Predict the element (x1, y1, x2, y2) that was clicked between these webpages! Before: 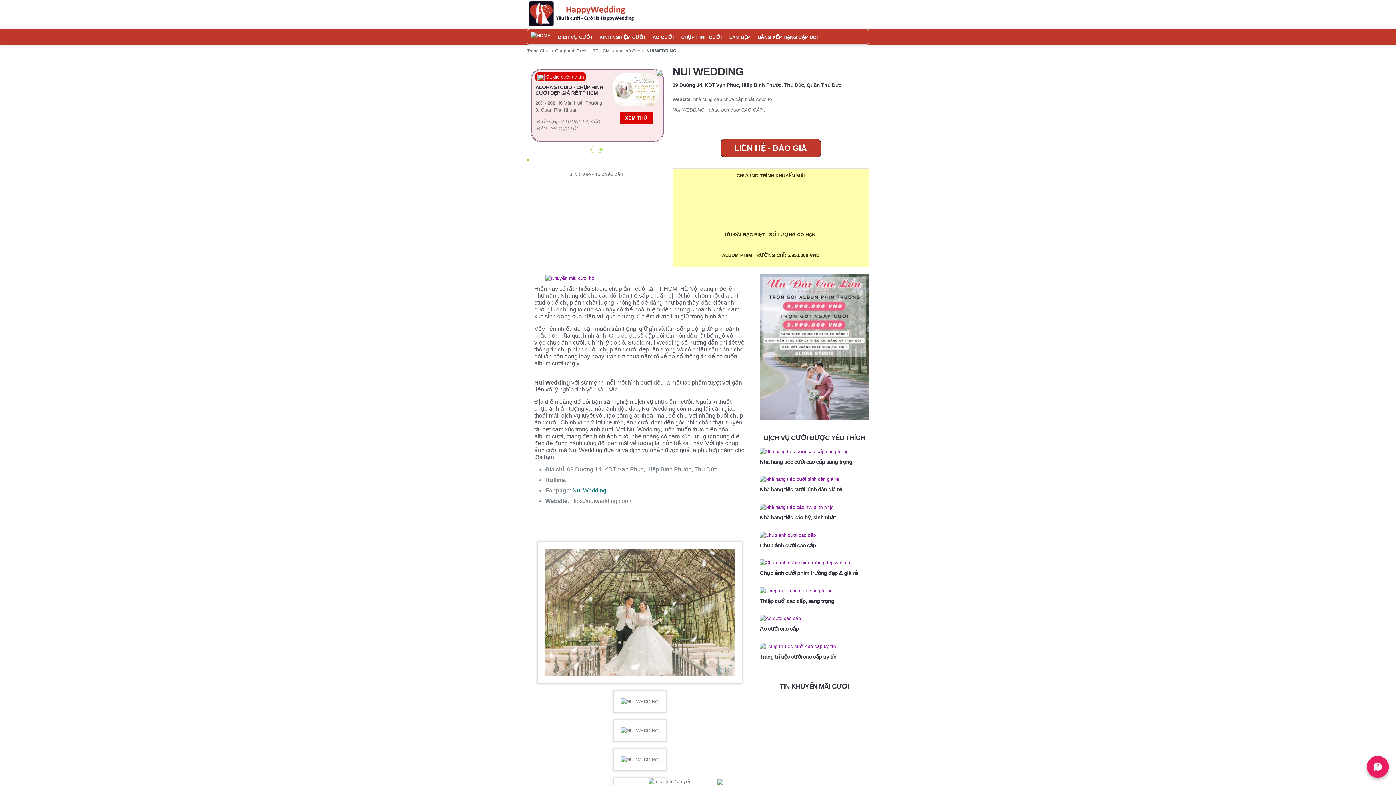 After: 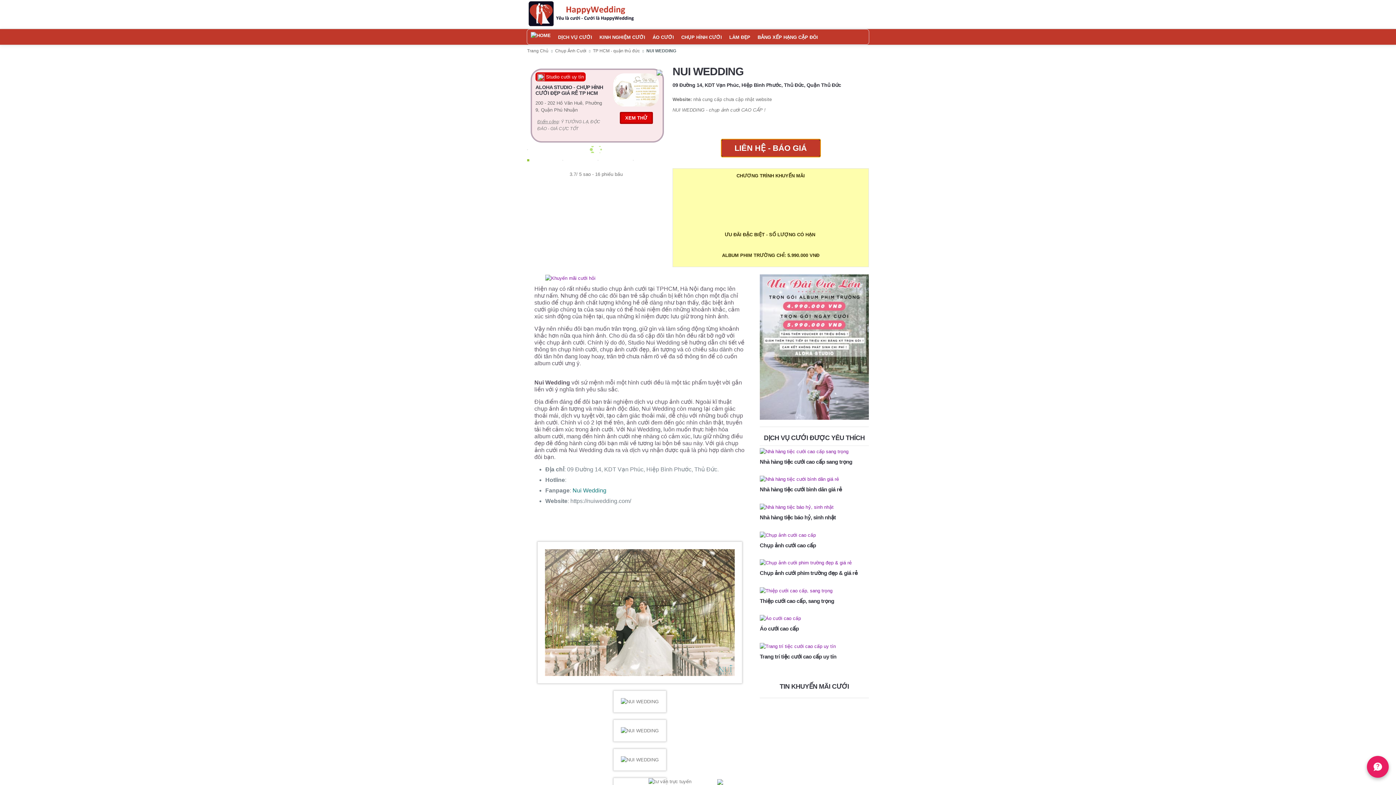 Action: bbox: (720, 139, 820, 157) label: LIÊN HỆ - BÁO GIÁ